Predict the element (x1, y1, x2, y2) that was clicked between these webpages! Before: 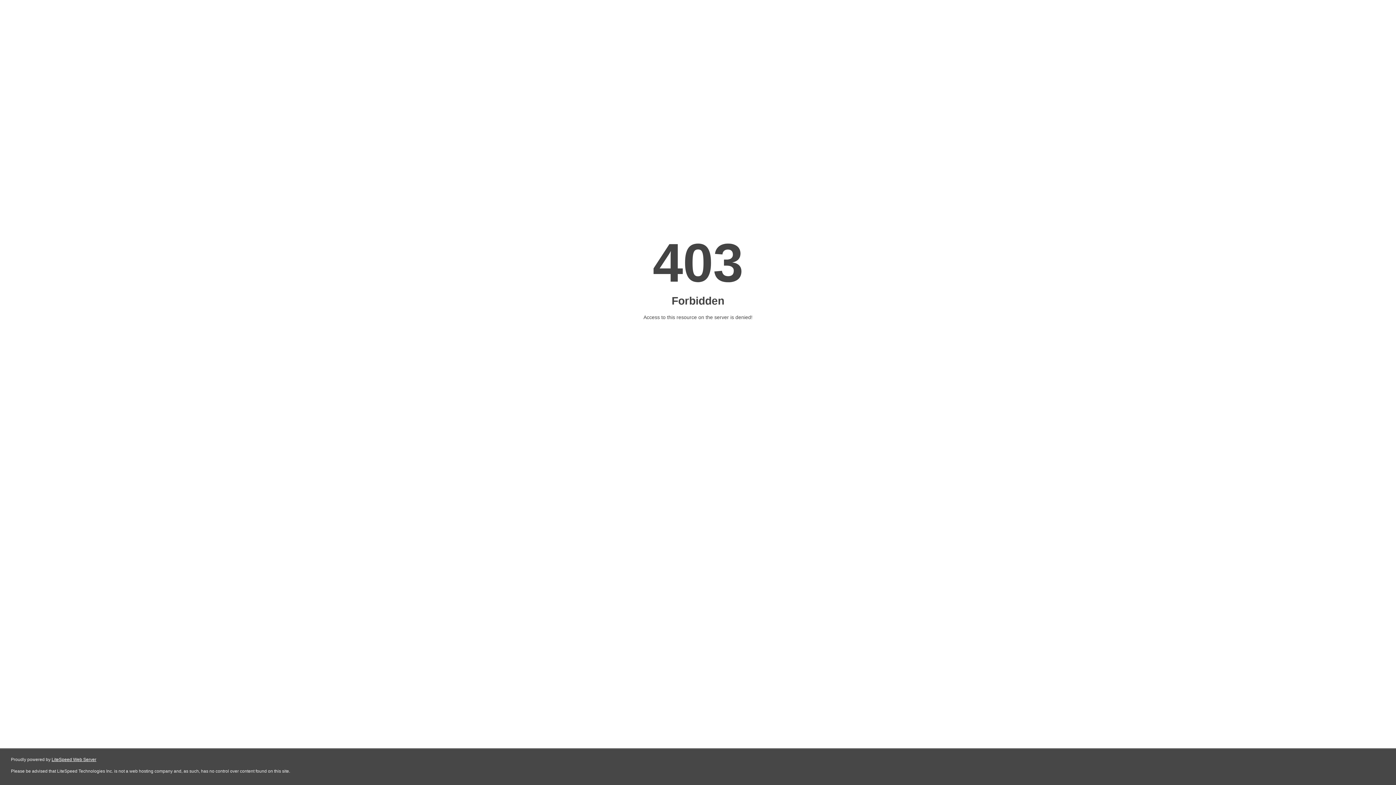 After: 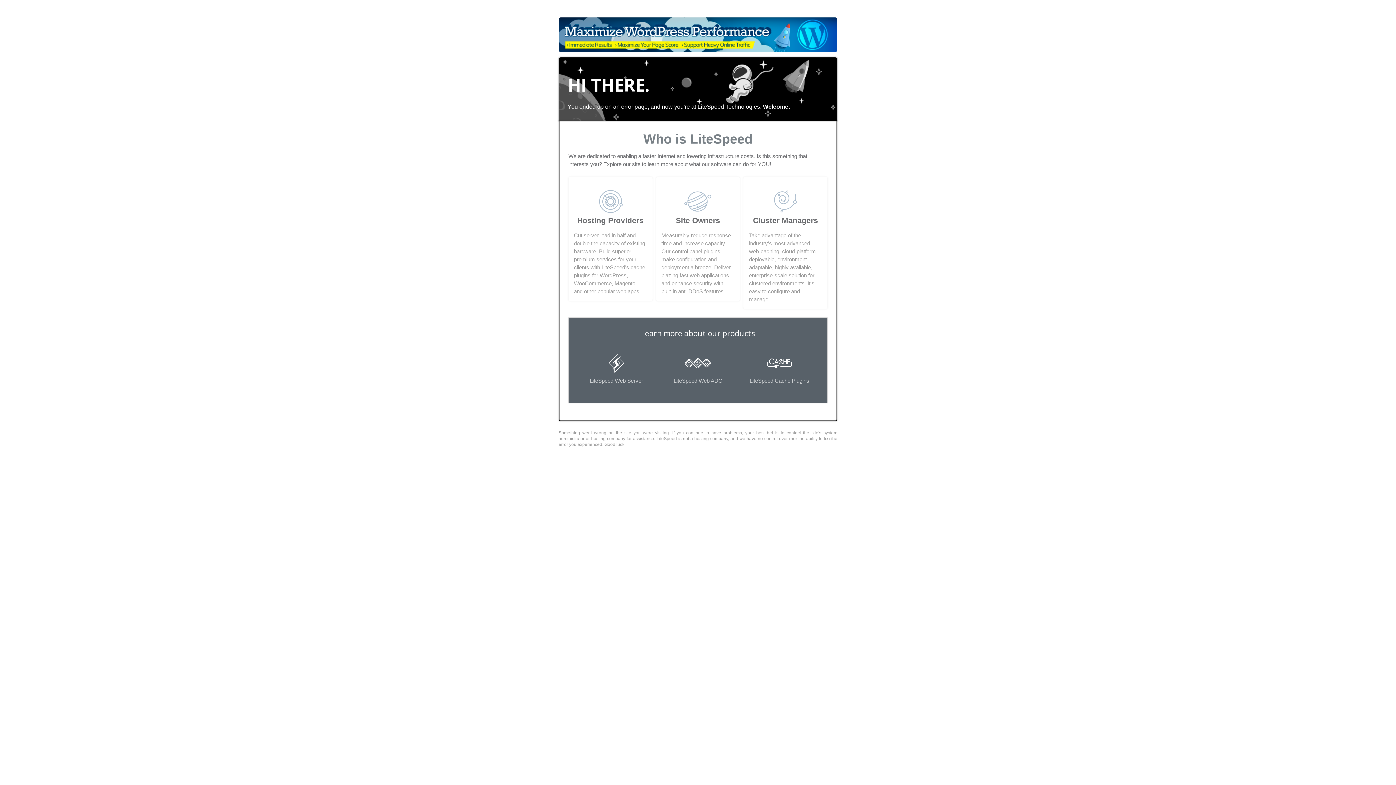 Action: label: LiteSpeed Web Server bbox: (51, 757, 96, 762)